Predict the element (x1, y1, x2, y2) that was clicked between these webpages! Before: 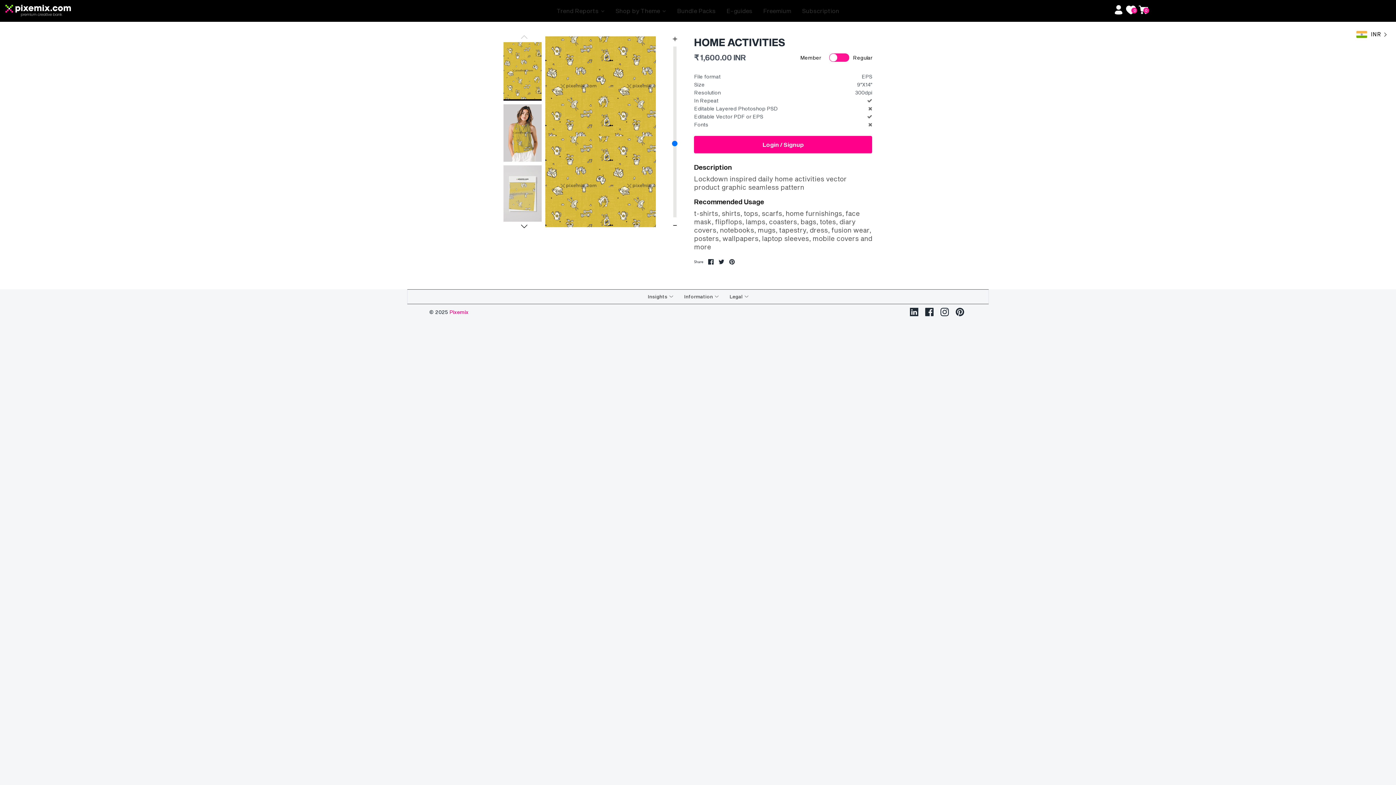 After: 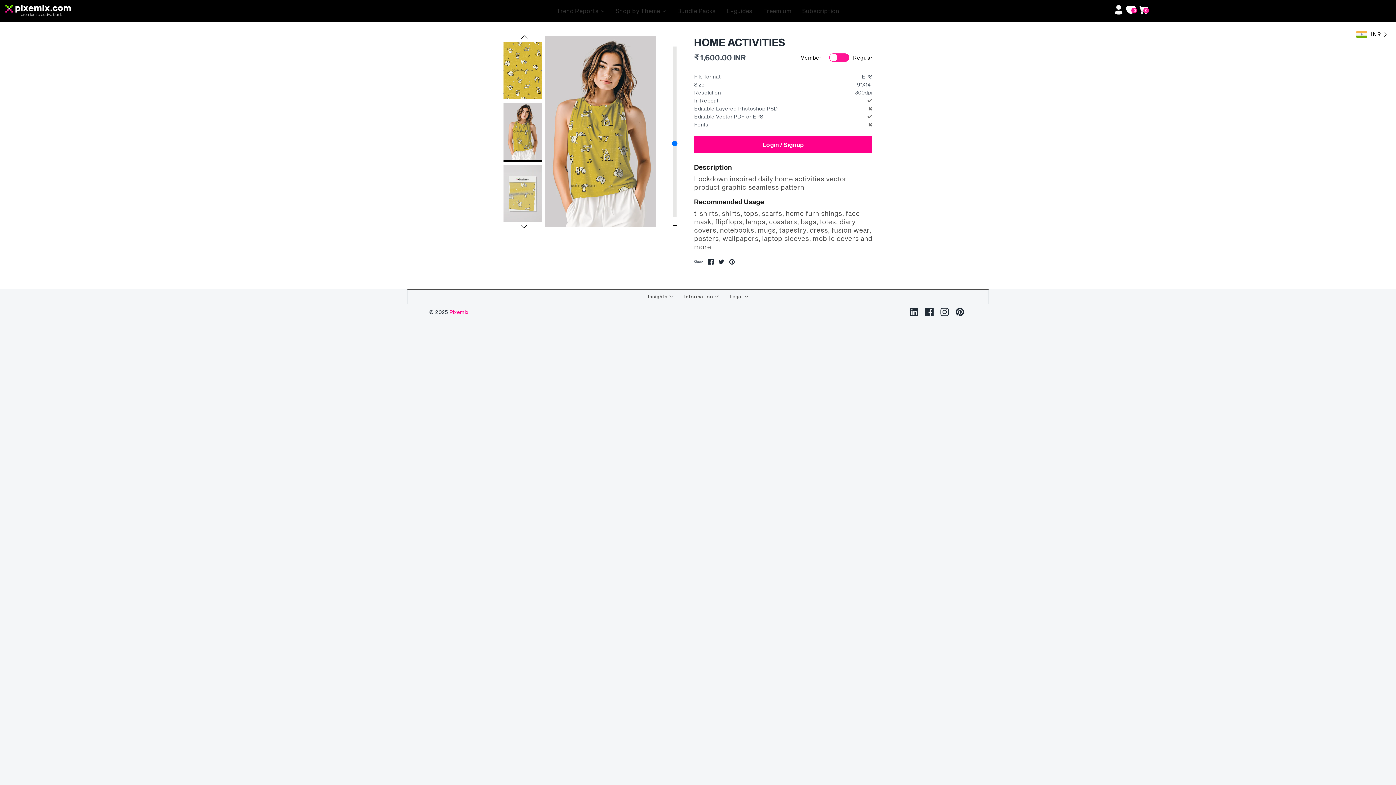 Action: label: Next bbox: (516, 218, 532, 234)